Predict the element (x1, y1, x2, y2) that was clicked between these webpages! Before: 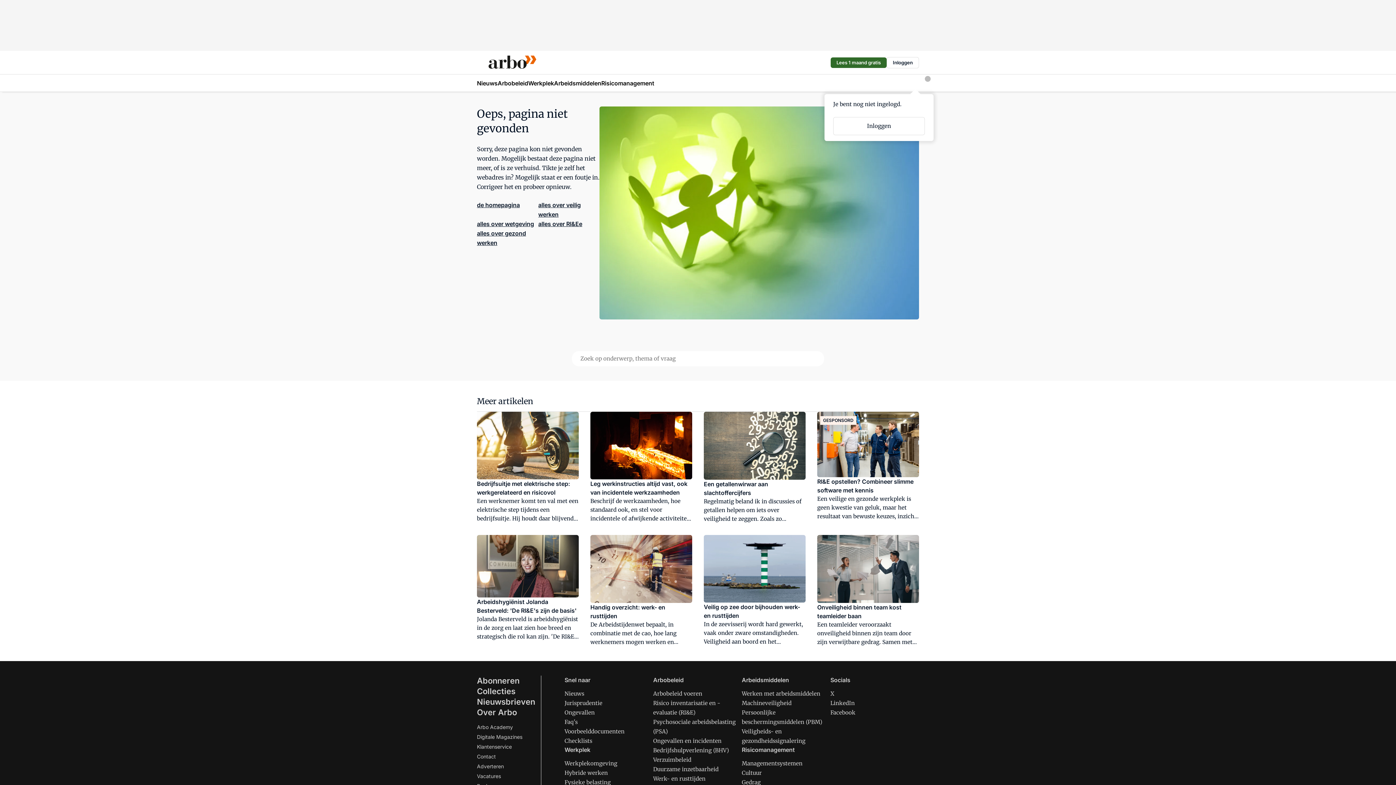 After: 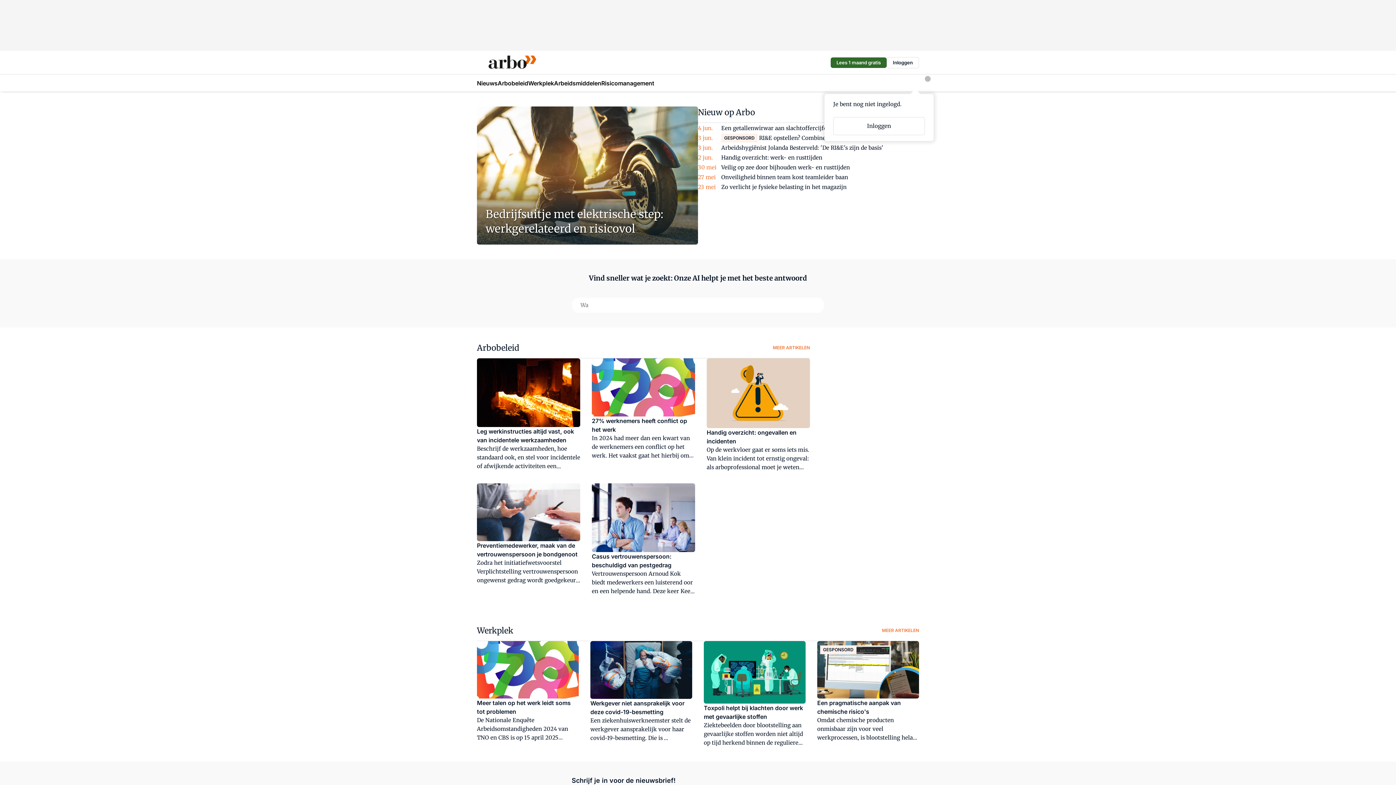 Action: bbox: (488, 56, 536, 68)